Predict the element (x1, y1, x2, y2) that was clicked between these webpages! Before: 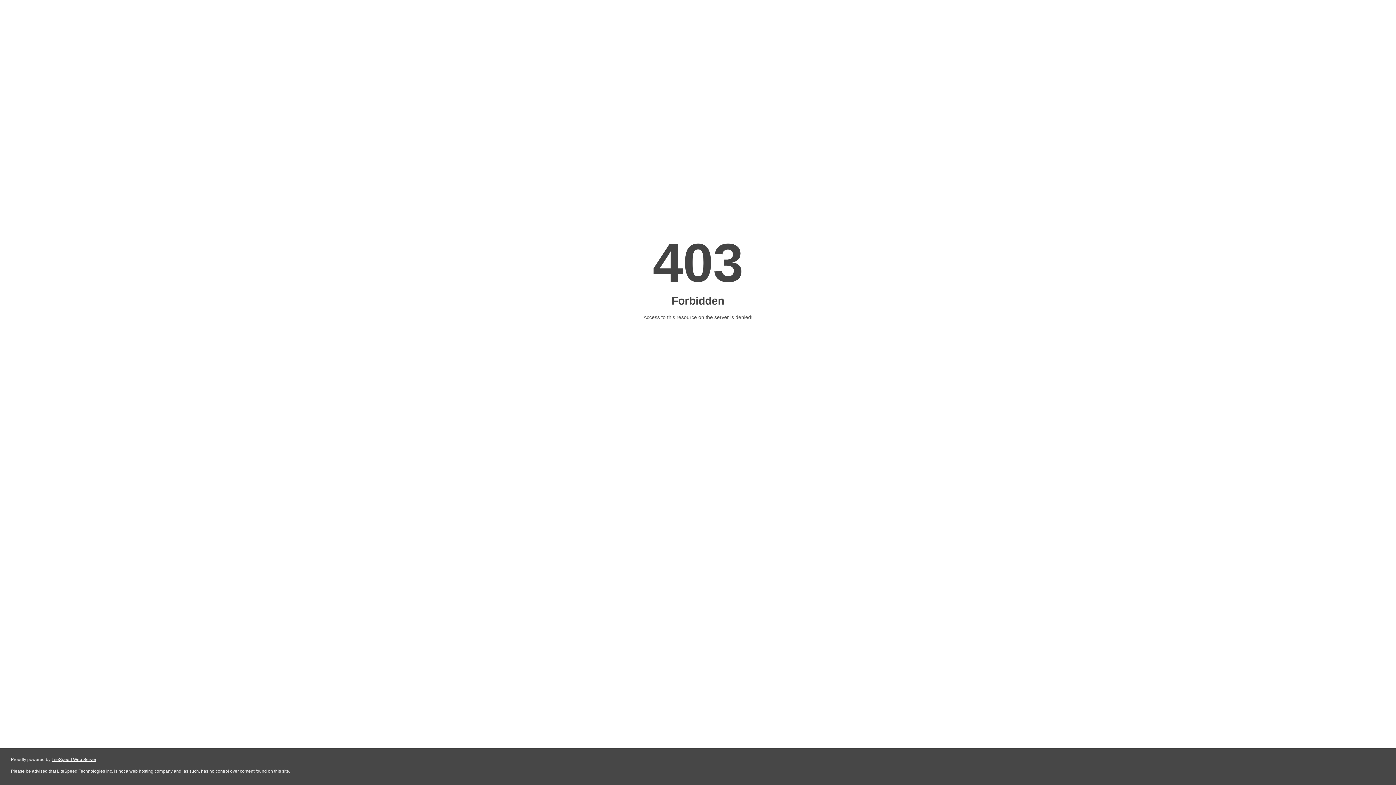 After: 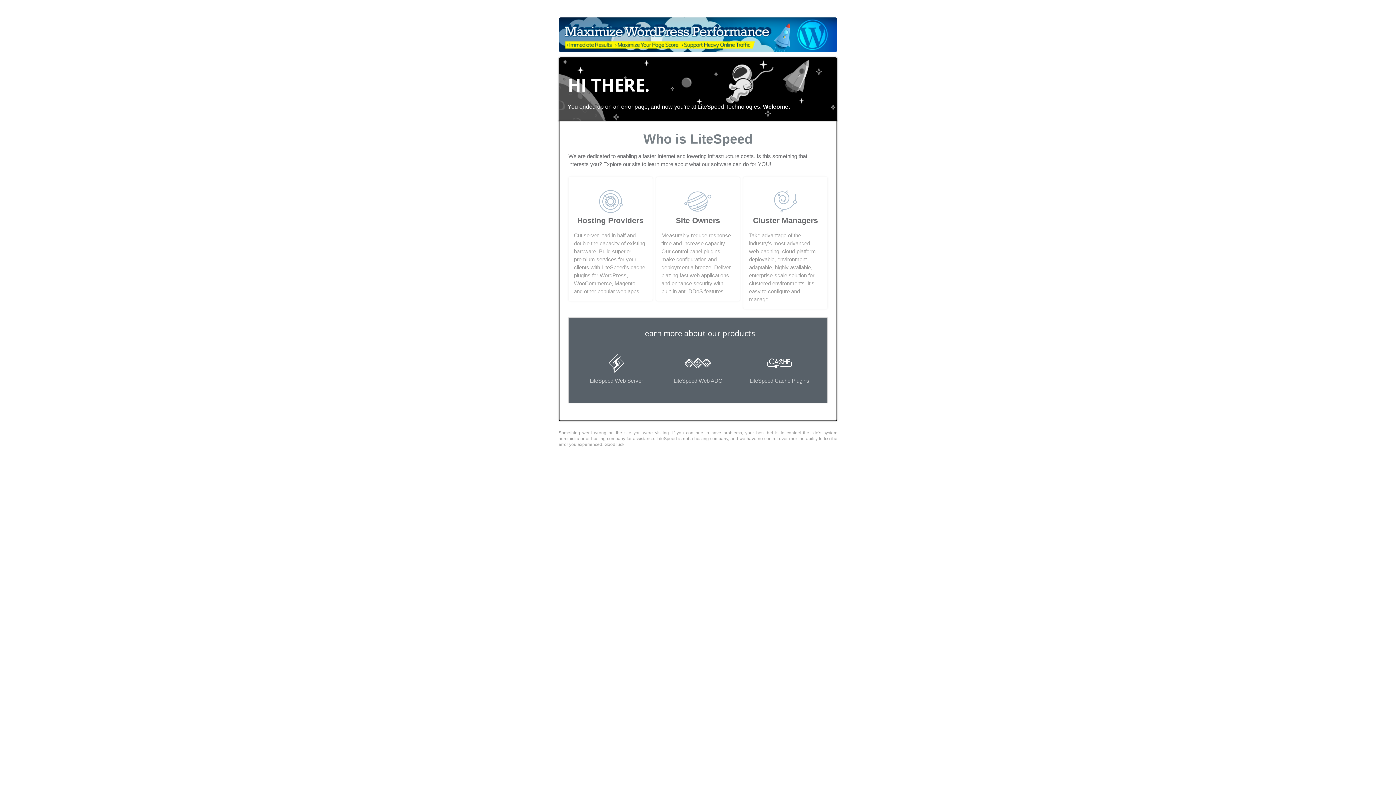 Action: bbox: (51, 757, 96, 762) label: LiteSpeed Web Server